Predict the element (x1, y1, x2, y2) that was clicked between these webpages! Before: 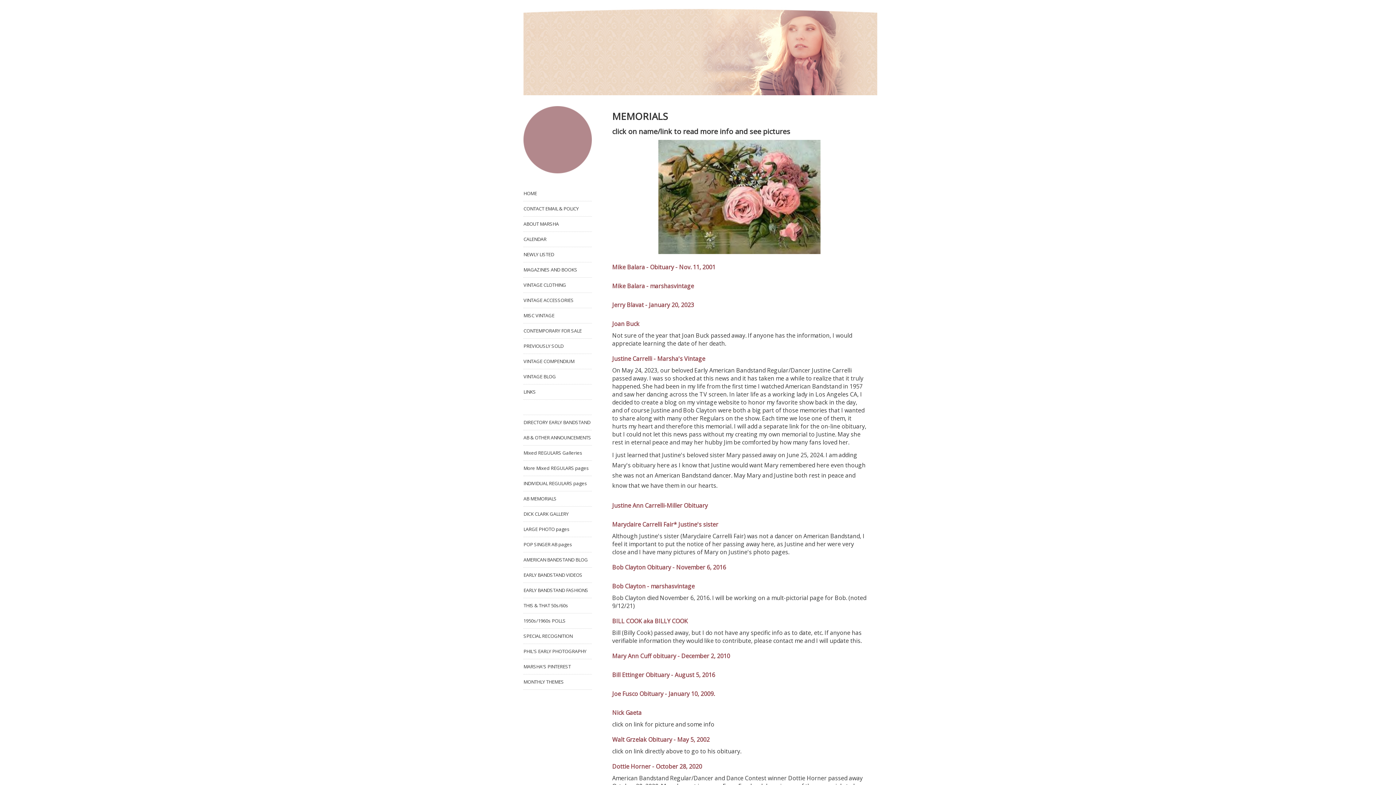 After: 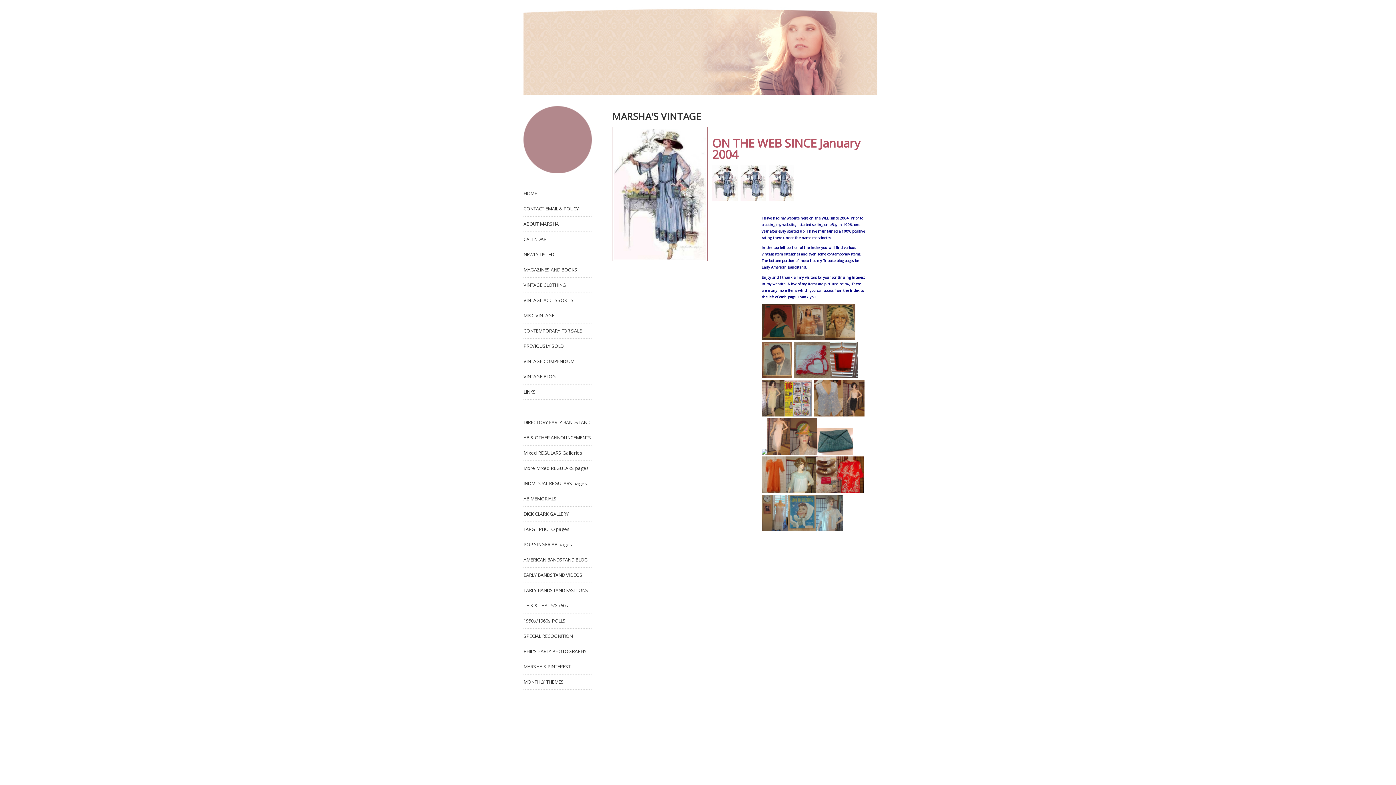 Action: bbox: (523, 186, 603, 201) label: HOME